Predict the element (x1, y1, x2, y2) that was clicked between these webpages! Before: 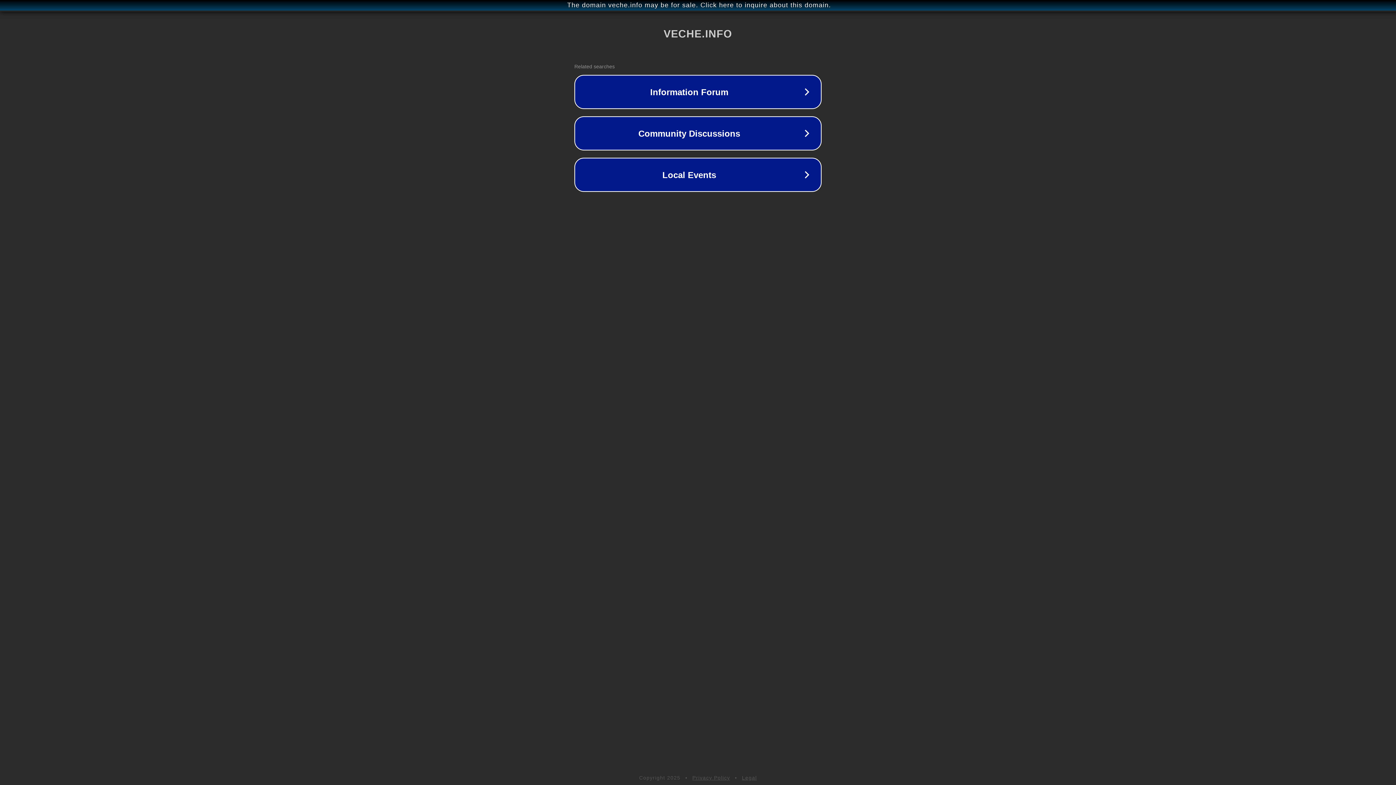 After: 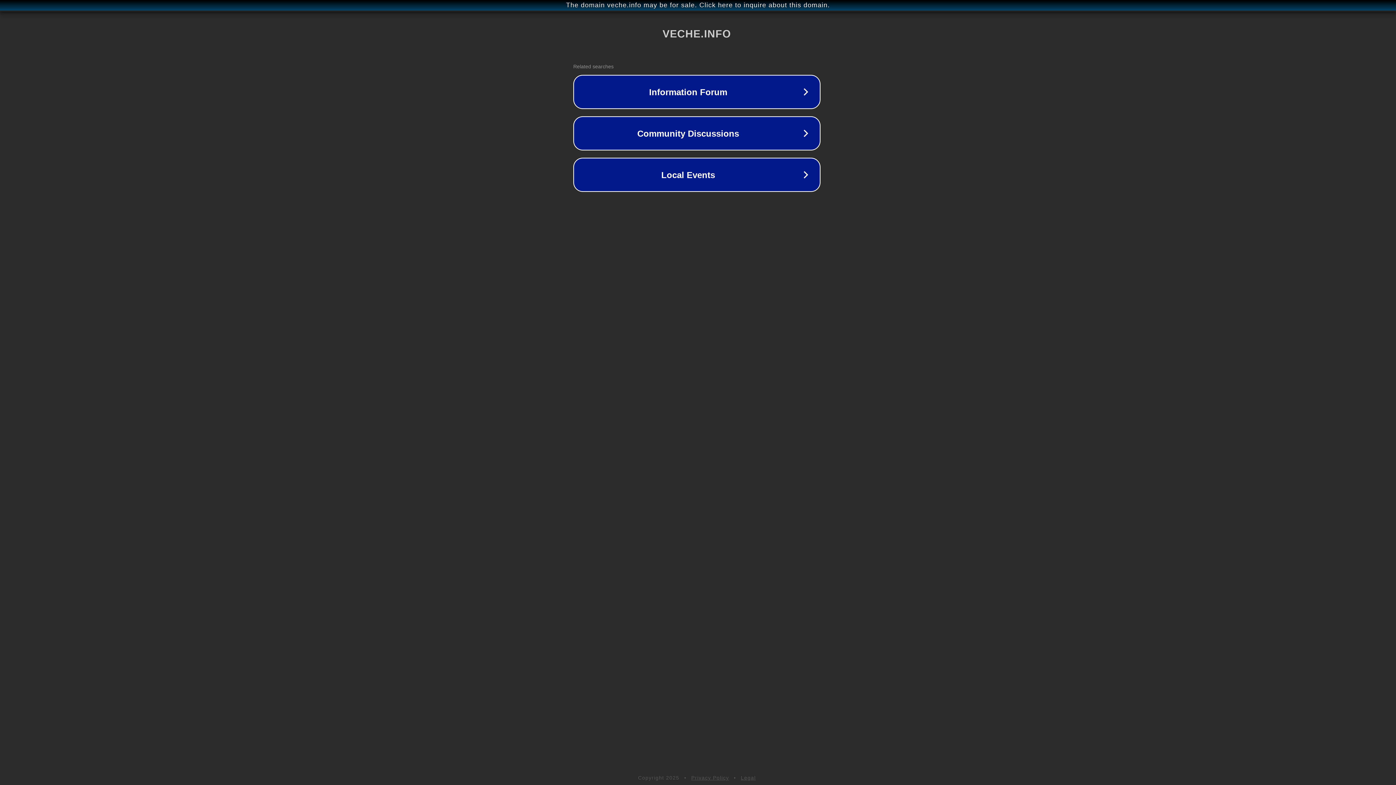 Action: label: The domain veche.info may be for sale. Click here to inquire about this domain. bbox: (1, 1, 1397, 9)